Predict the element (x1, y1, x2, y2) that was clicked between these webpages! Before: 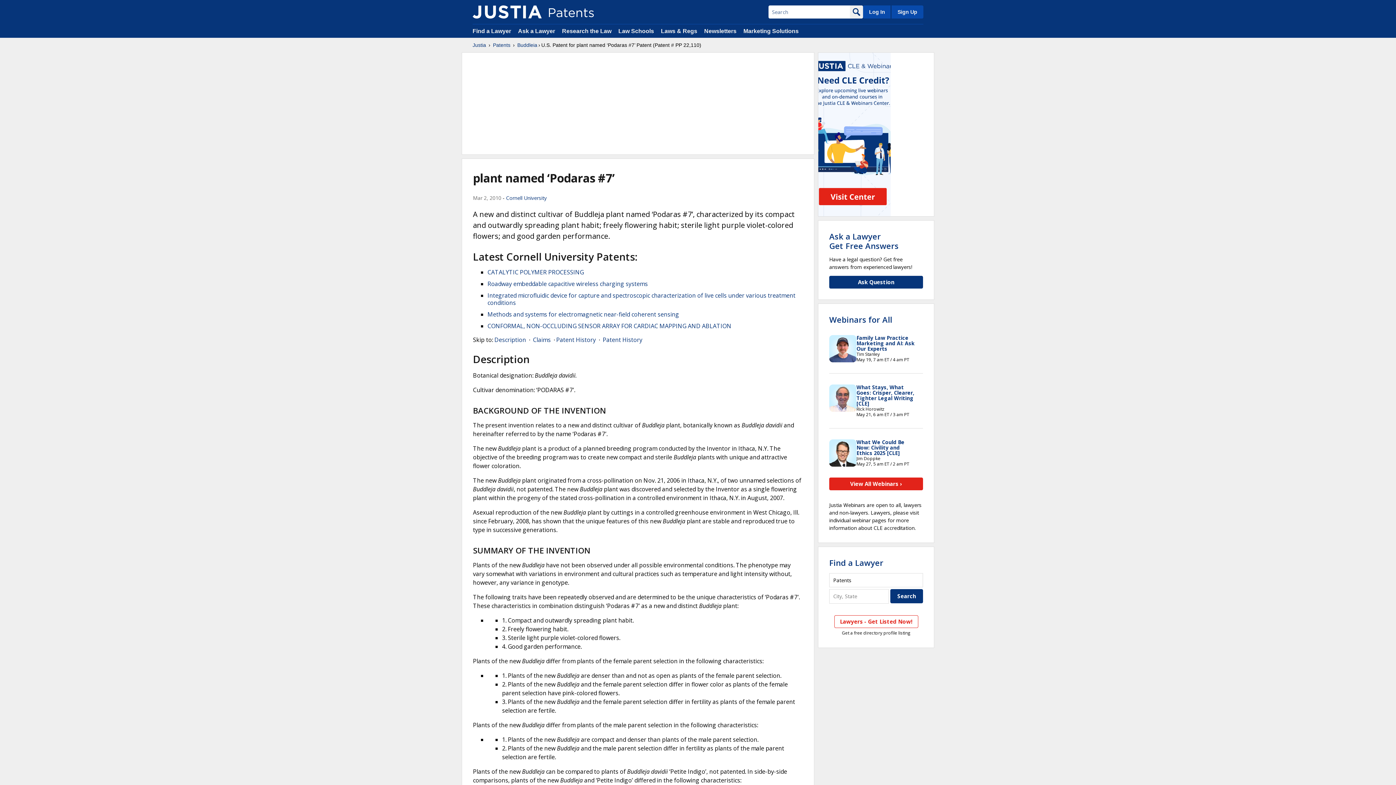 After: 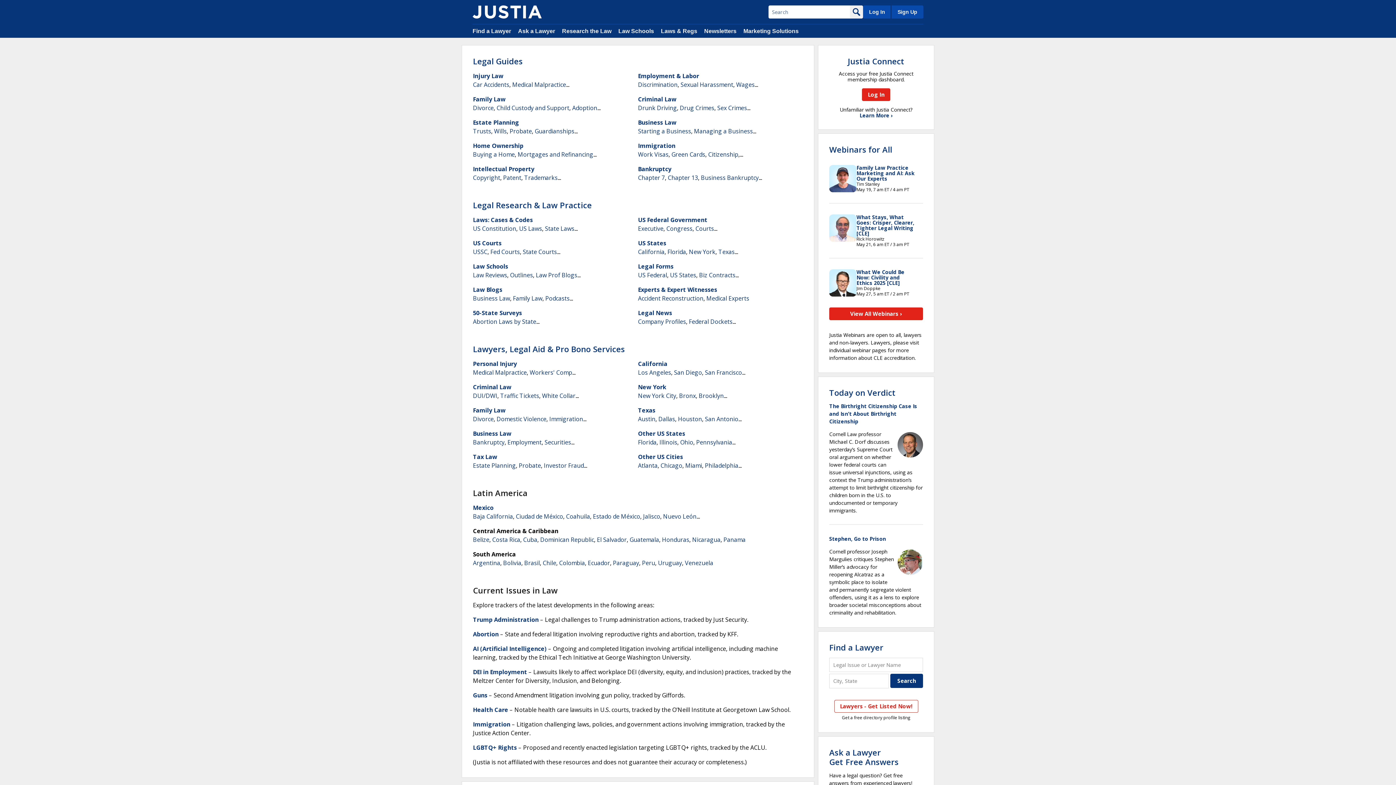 Action: bbox: (472, 41, 486, 48) label: Justia